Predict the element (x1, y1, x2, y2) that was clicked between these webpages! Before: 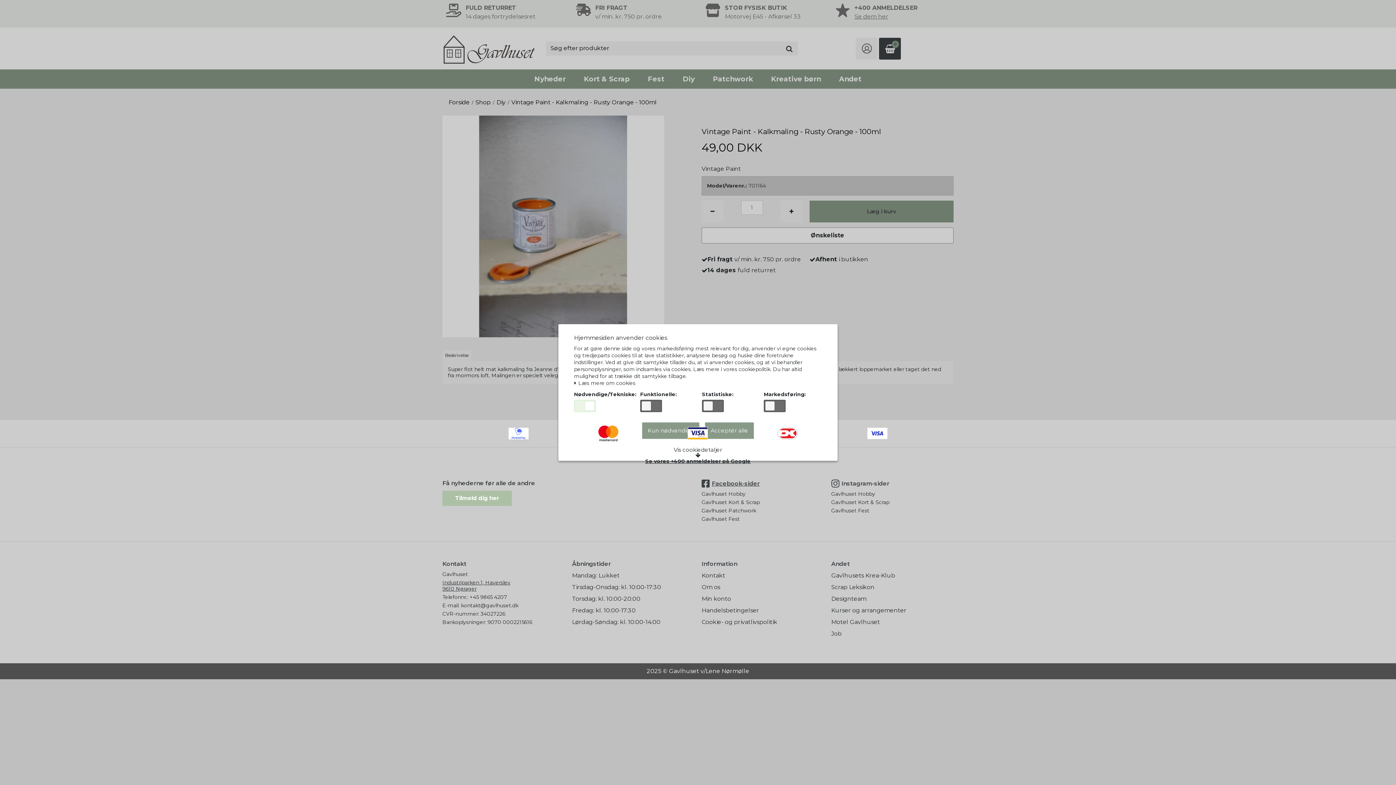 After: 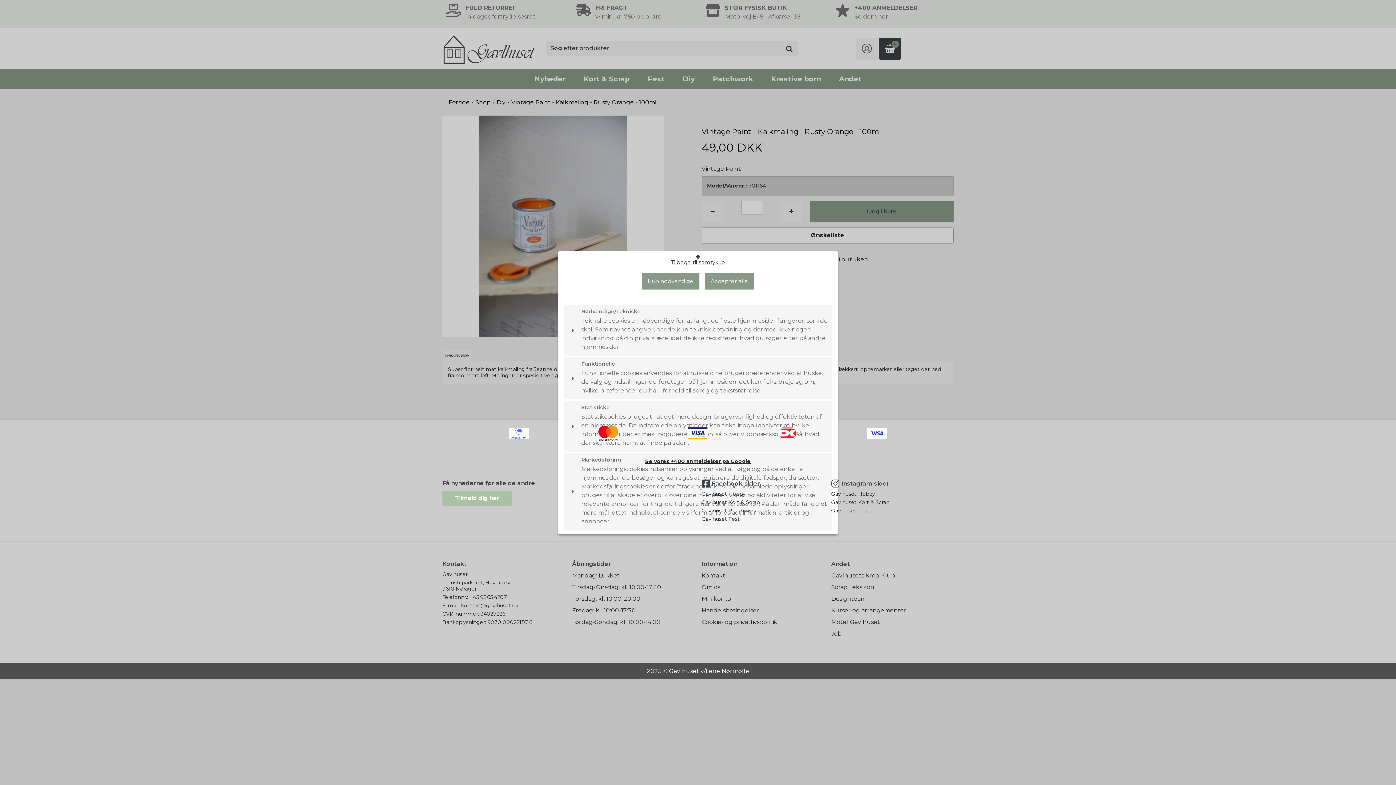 Action: label: Vis cookiedetaljer bbox: (668, 444, 727, 460)